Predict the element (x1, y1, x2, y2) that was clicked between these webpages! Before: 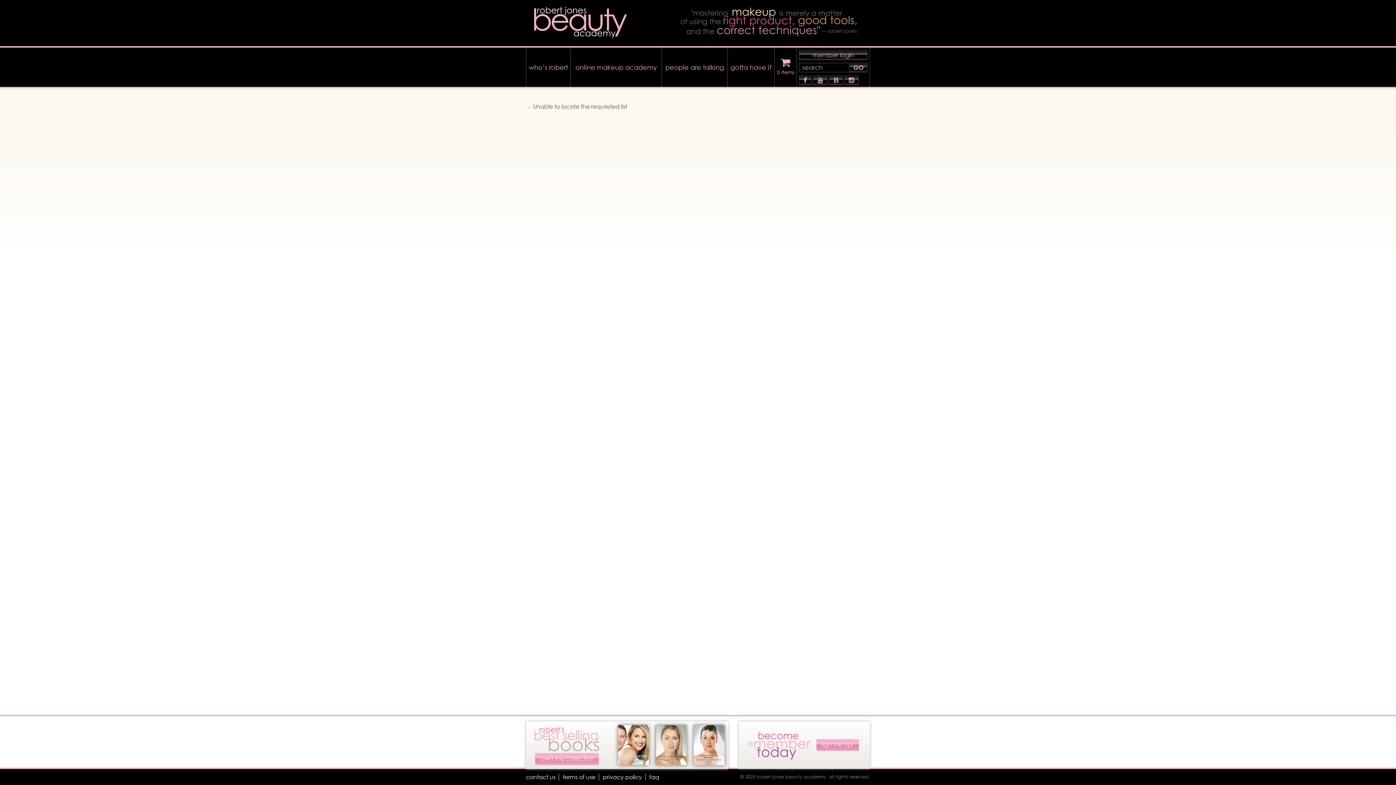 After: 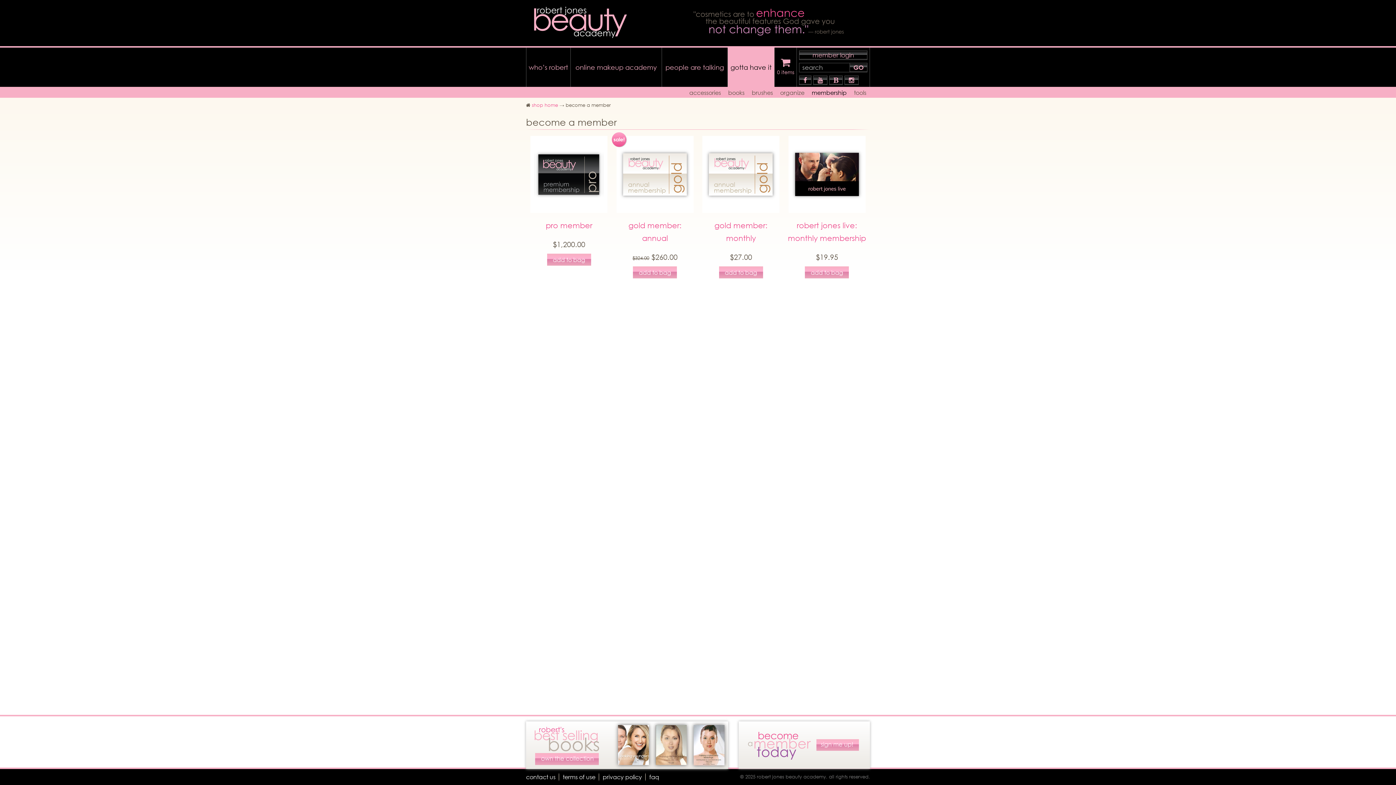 Action: bbox: (742, 725, 866, 765)